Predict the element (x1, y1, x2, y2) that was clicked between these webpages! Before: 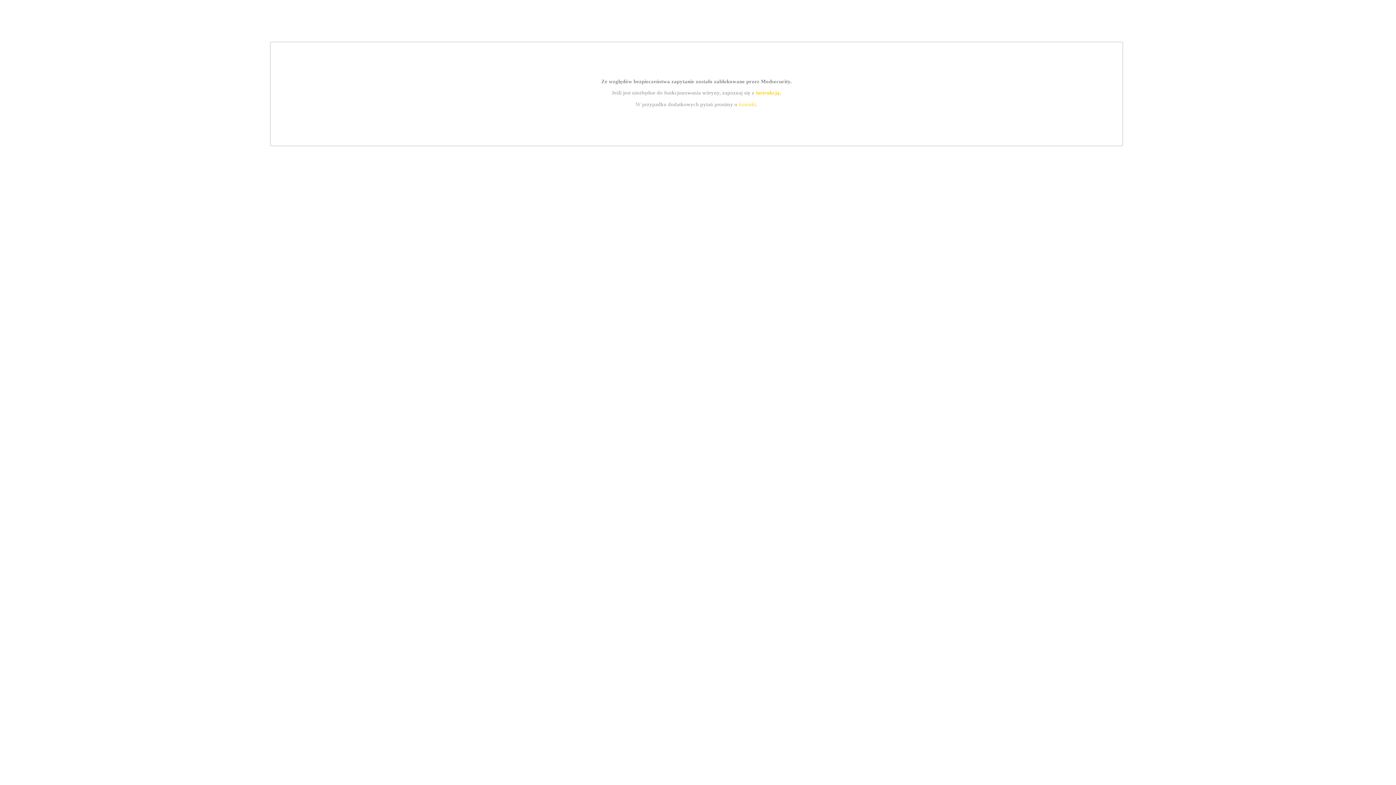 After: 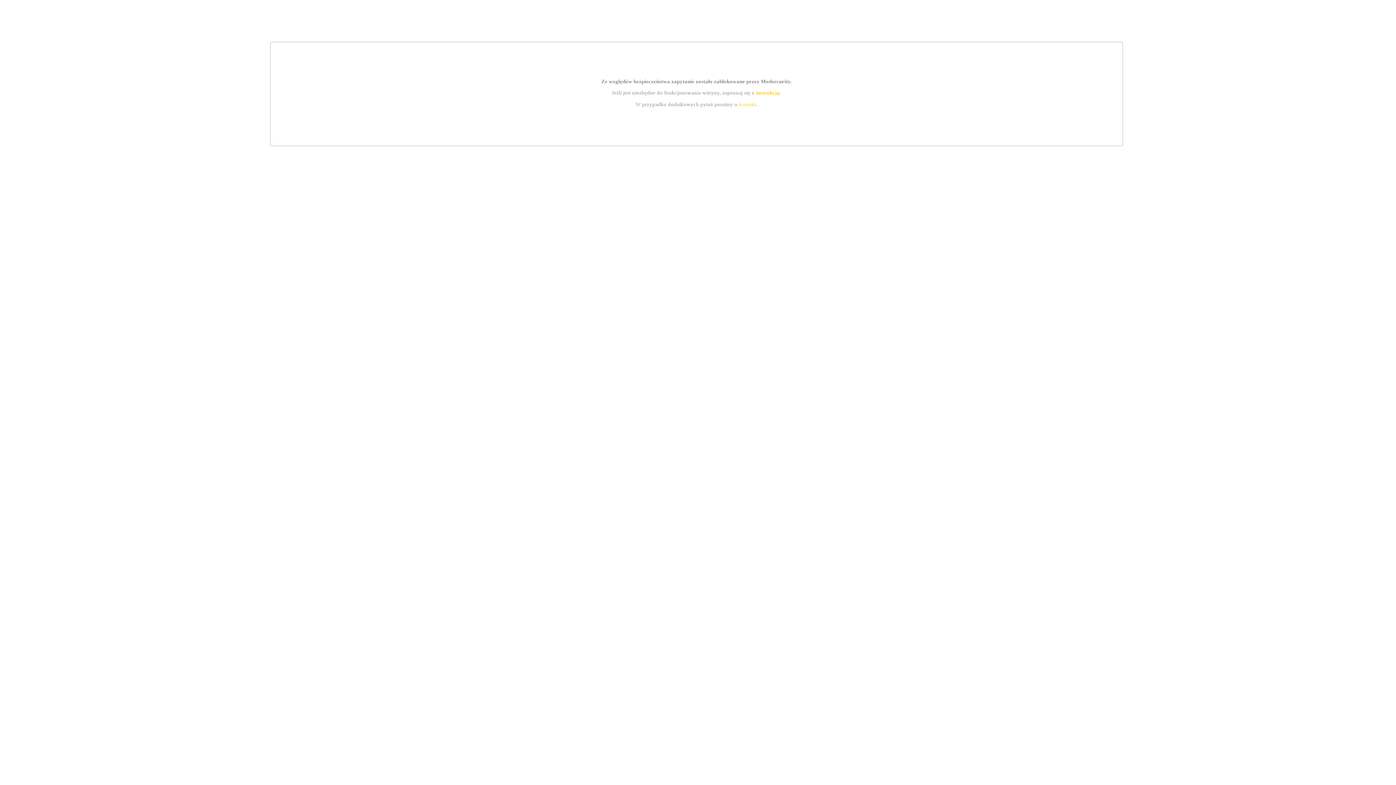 Action: bbox: (755, 89, 779, 95) label: instrukcją